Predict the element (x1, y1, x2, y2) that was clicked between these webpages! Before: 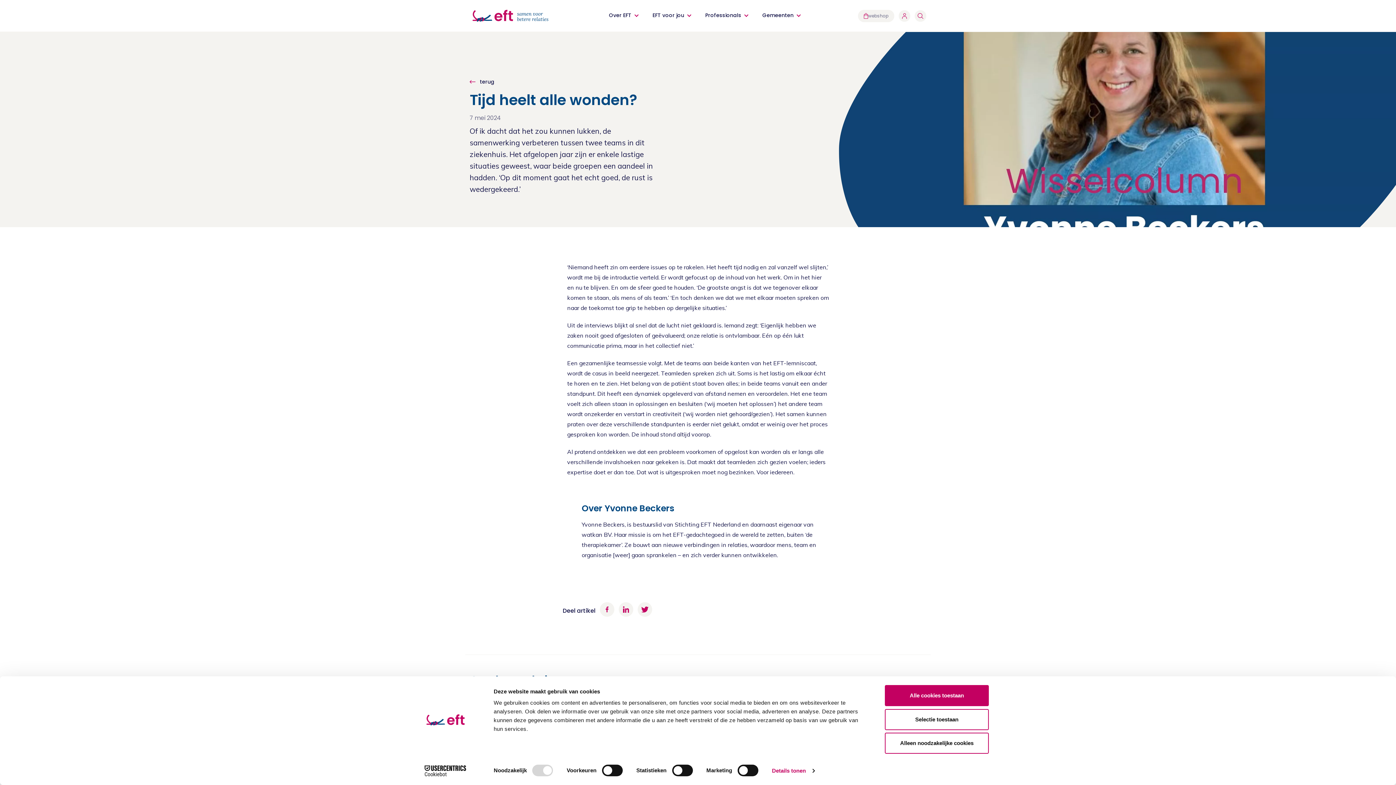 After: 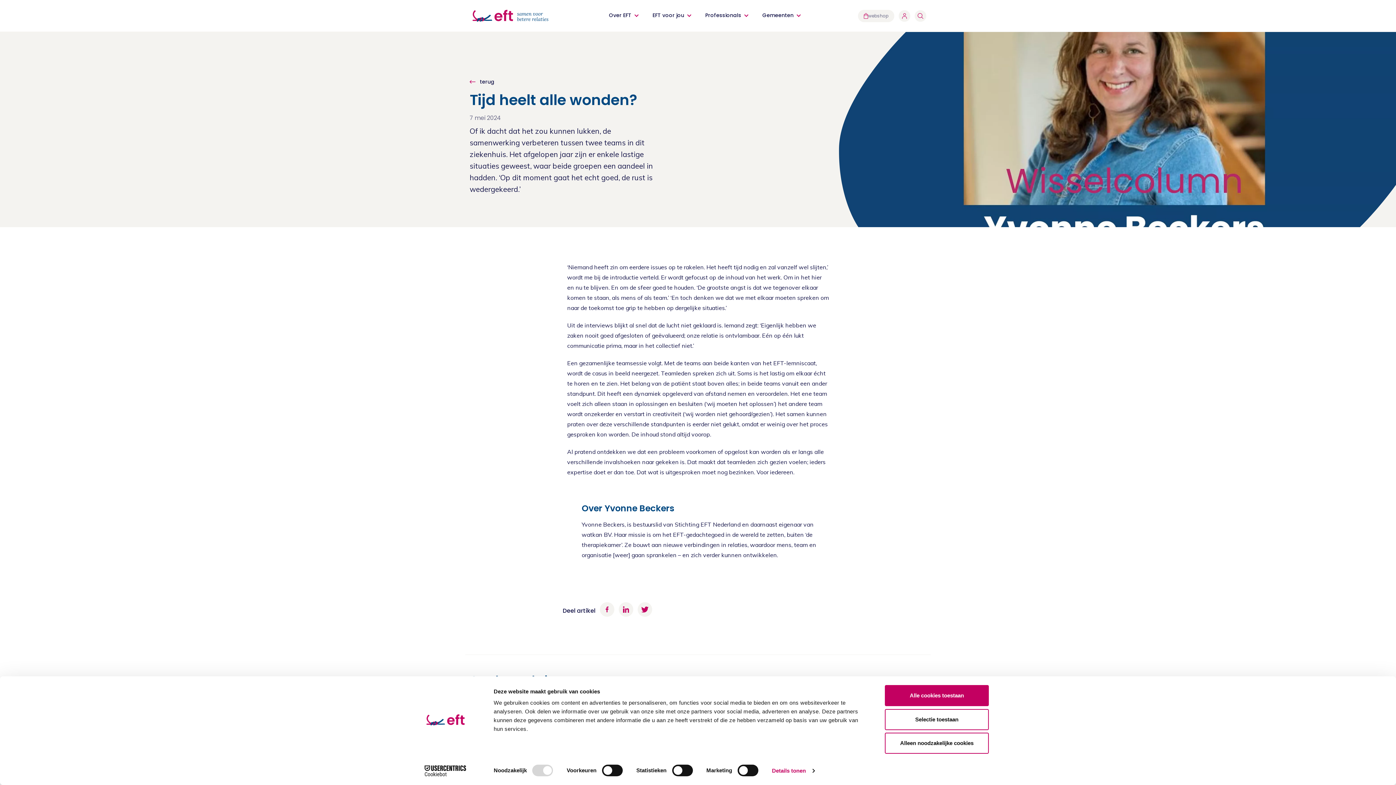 Action: bbox: (618, 602, 633, 617)